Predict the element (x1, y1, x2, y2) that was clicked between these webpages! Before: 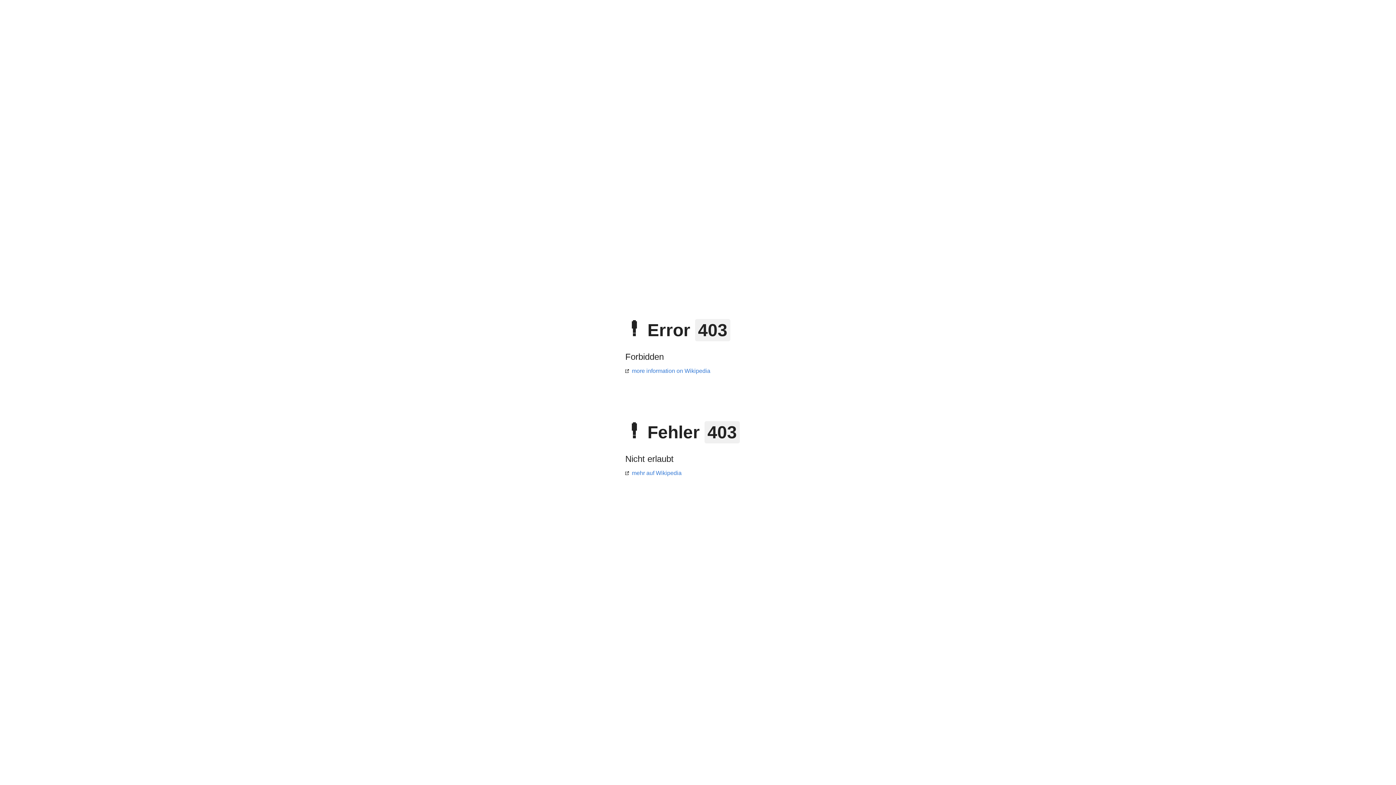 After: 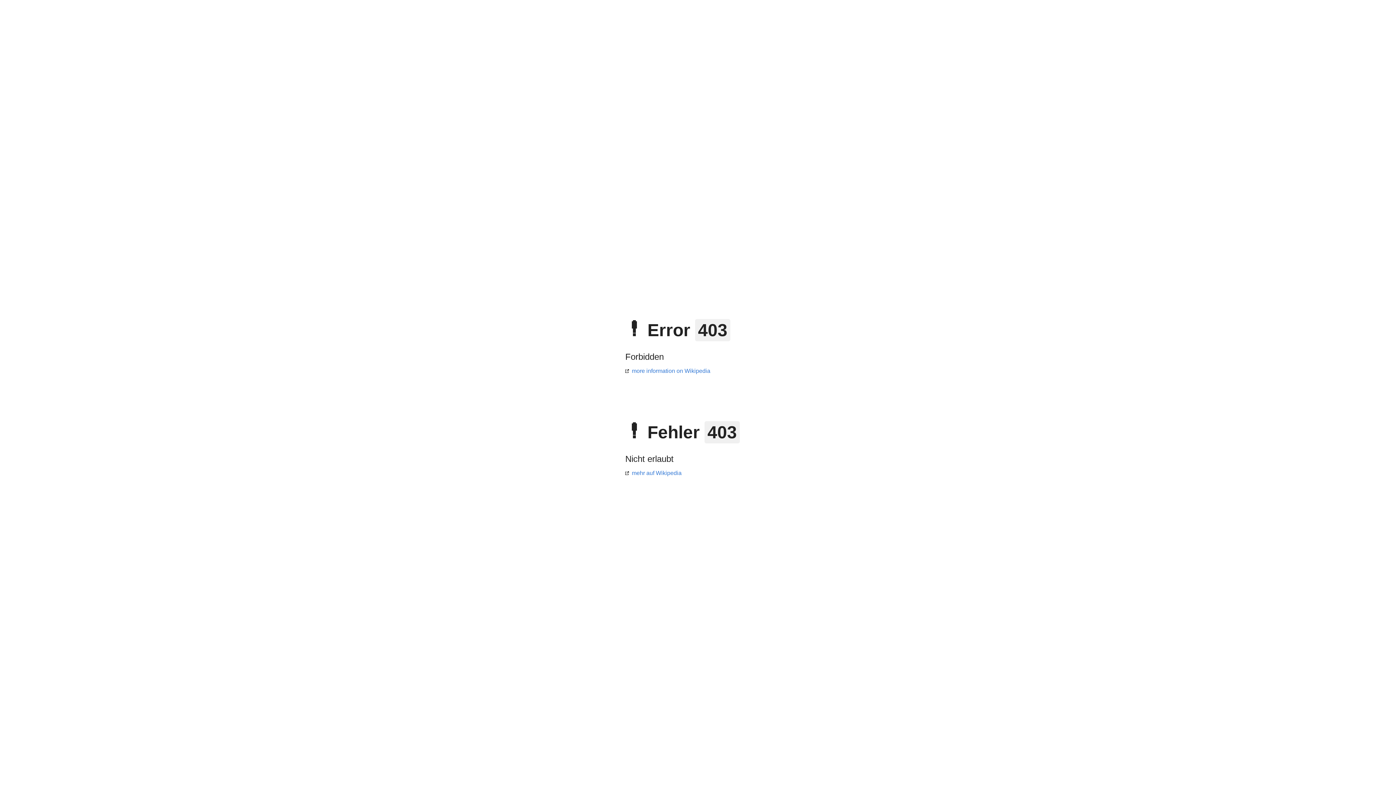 Action: bbox: (625, 470, 681, 476) label: mehr auf Wikipedia